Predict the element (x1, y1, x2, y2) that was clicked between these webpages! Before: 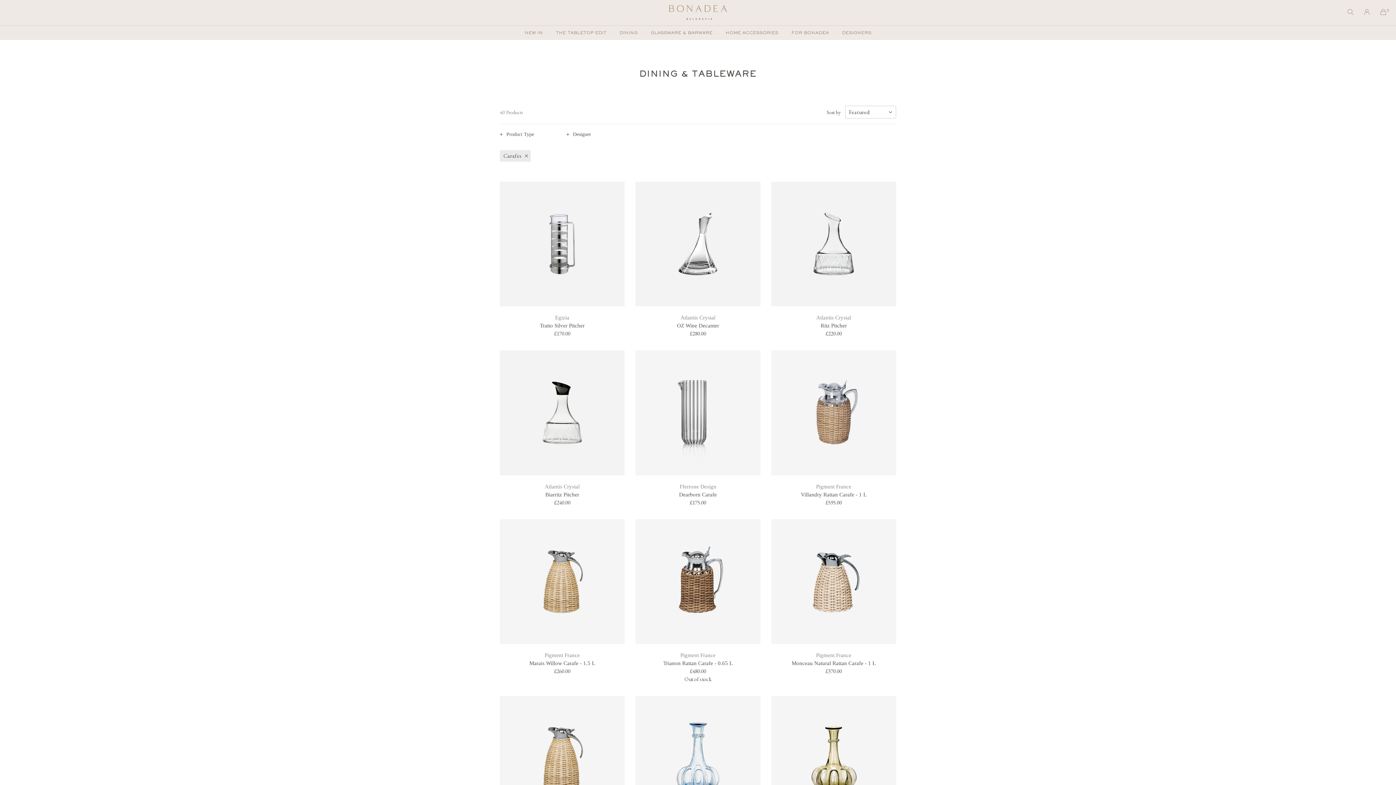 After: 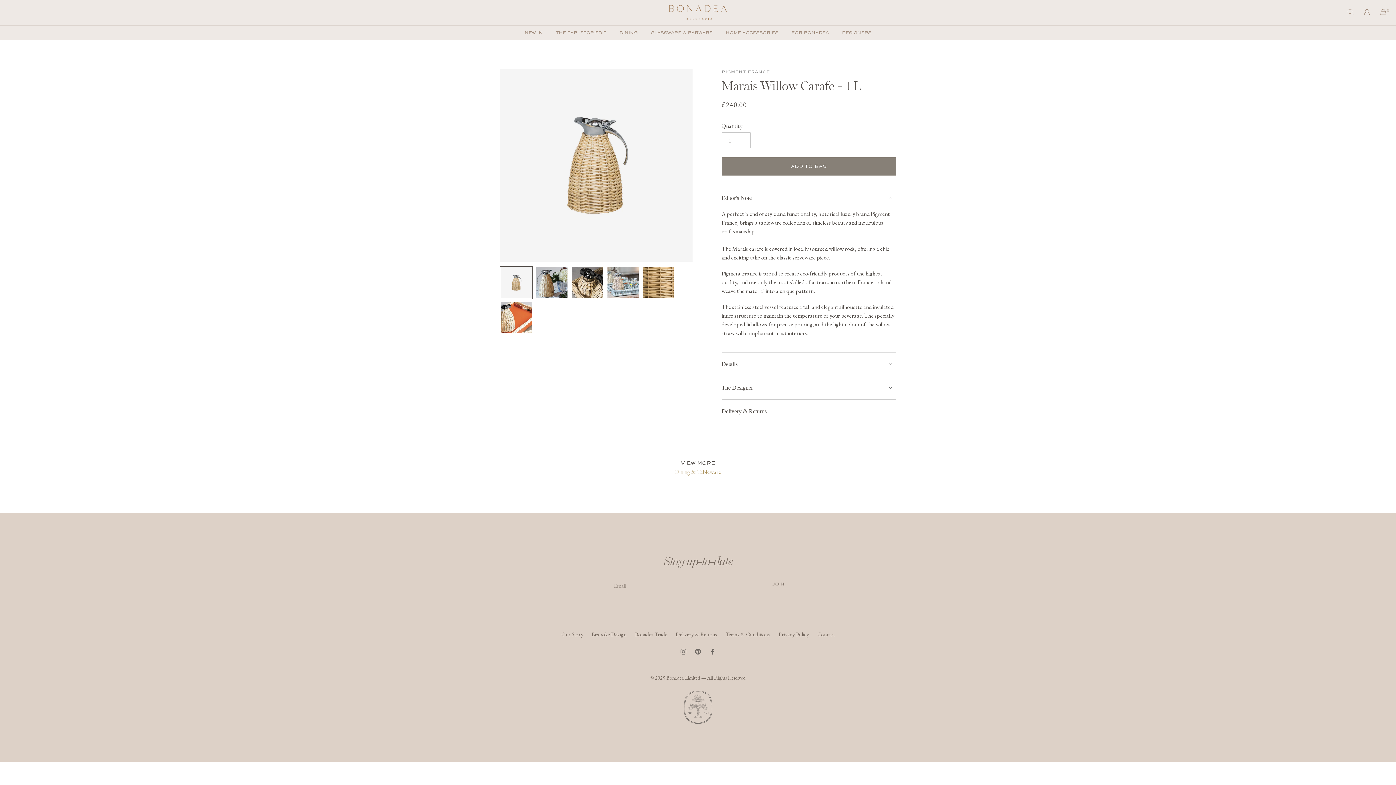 Action: label: Marais Willow Carafe - 1 L bbox: (500, 696, 624, 852)